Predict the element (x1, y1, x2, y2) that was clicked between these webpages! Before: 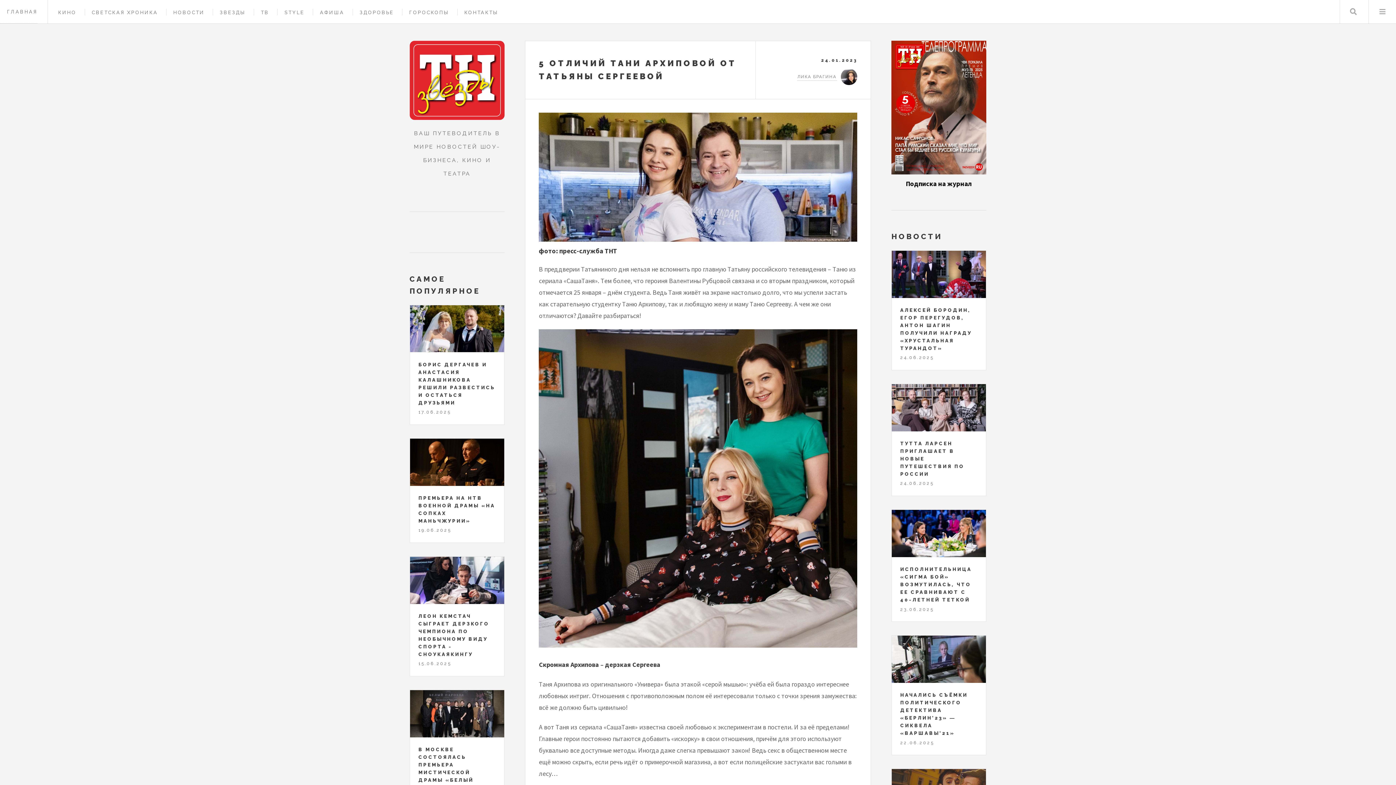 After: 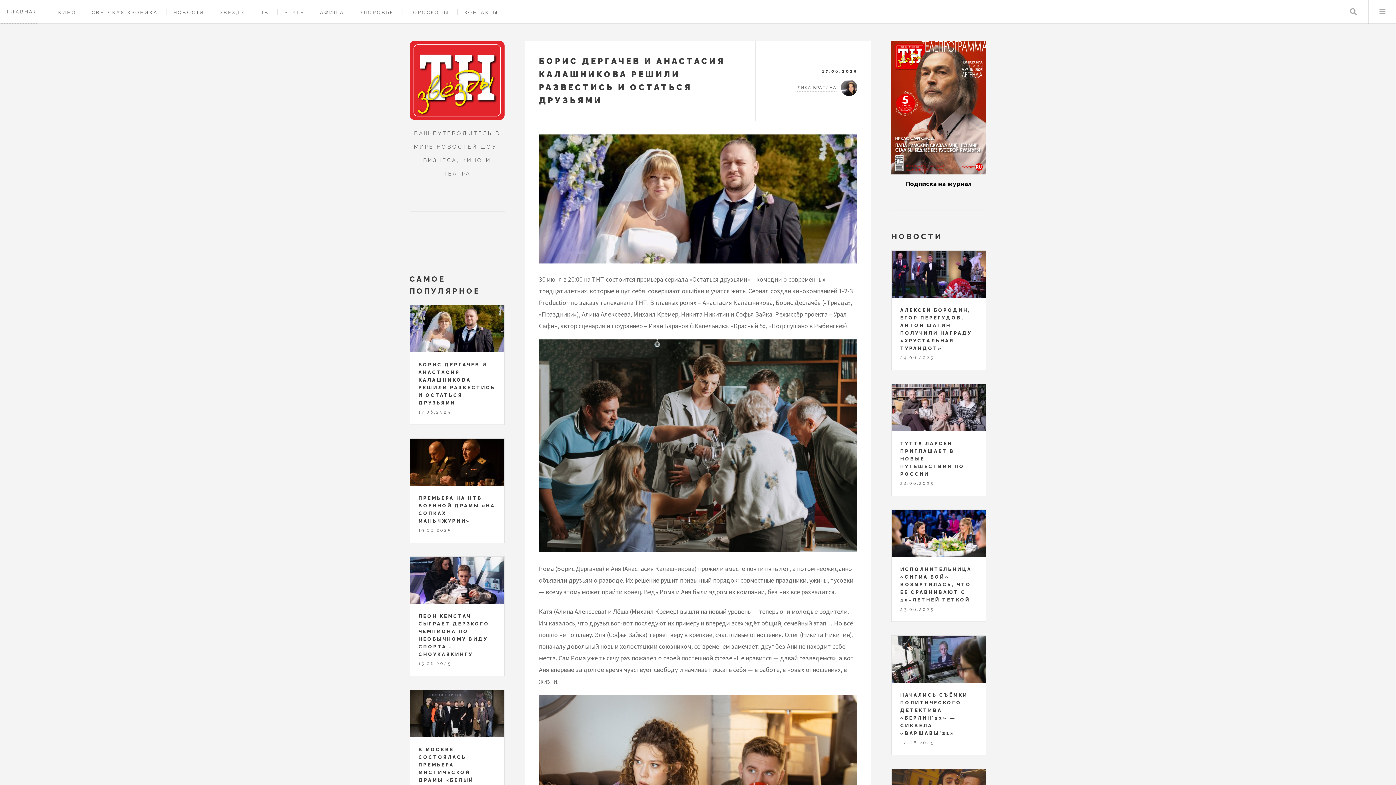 Action: bbox: (410, 305, 504, 352)